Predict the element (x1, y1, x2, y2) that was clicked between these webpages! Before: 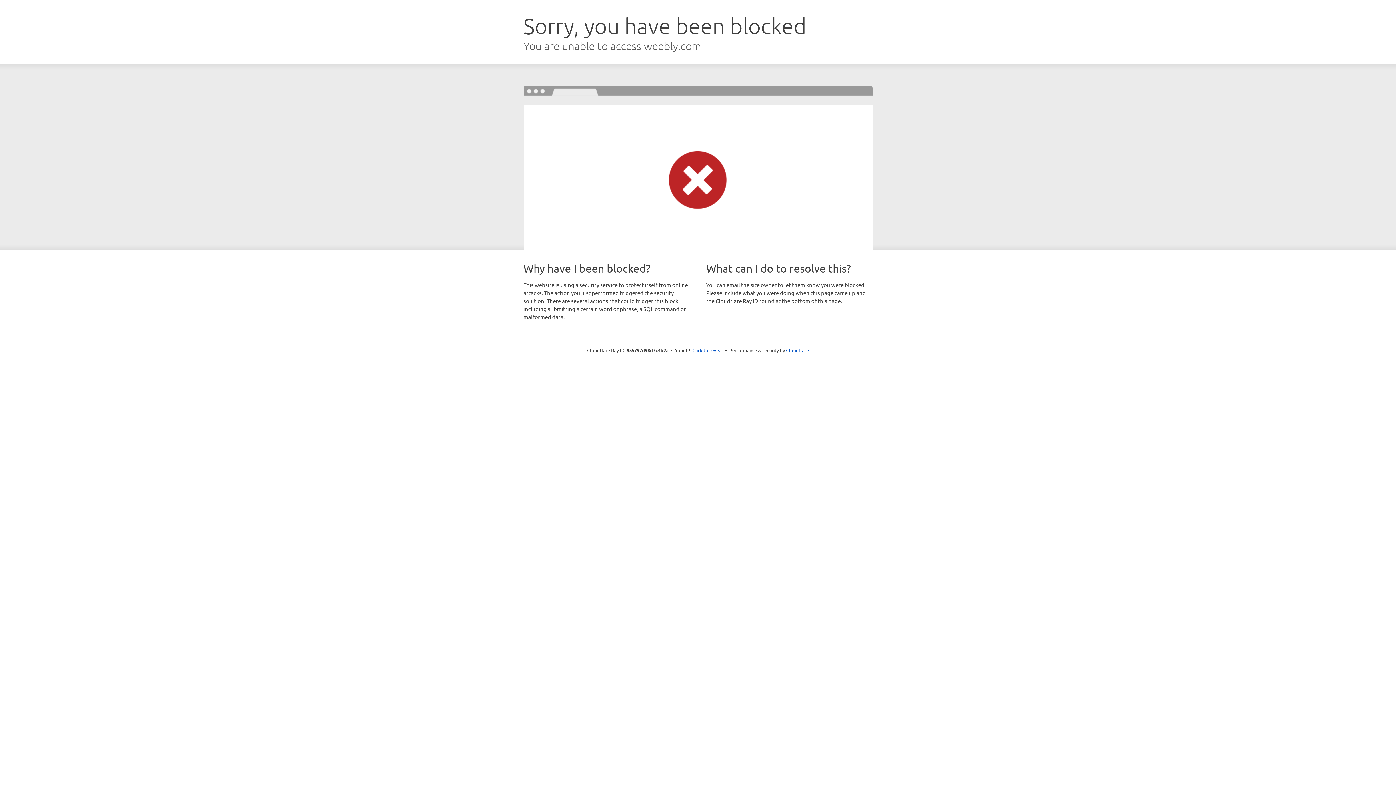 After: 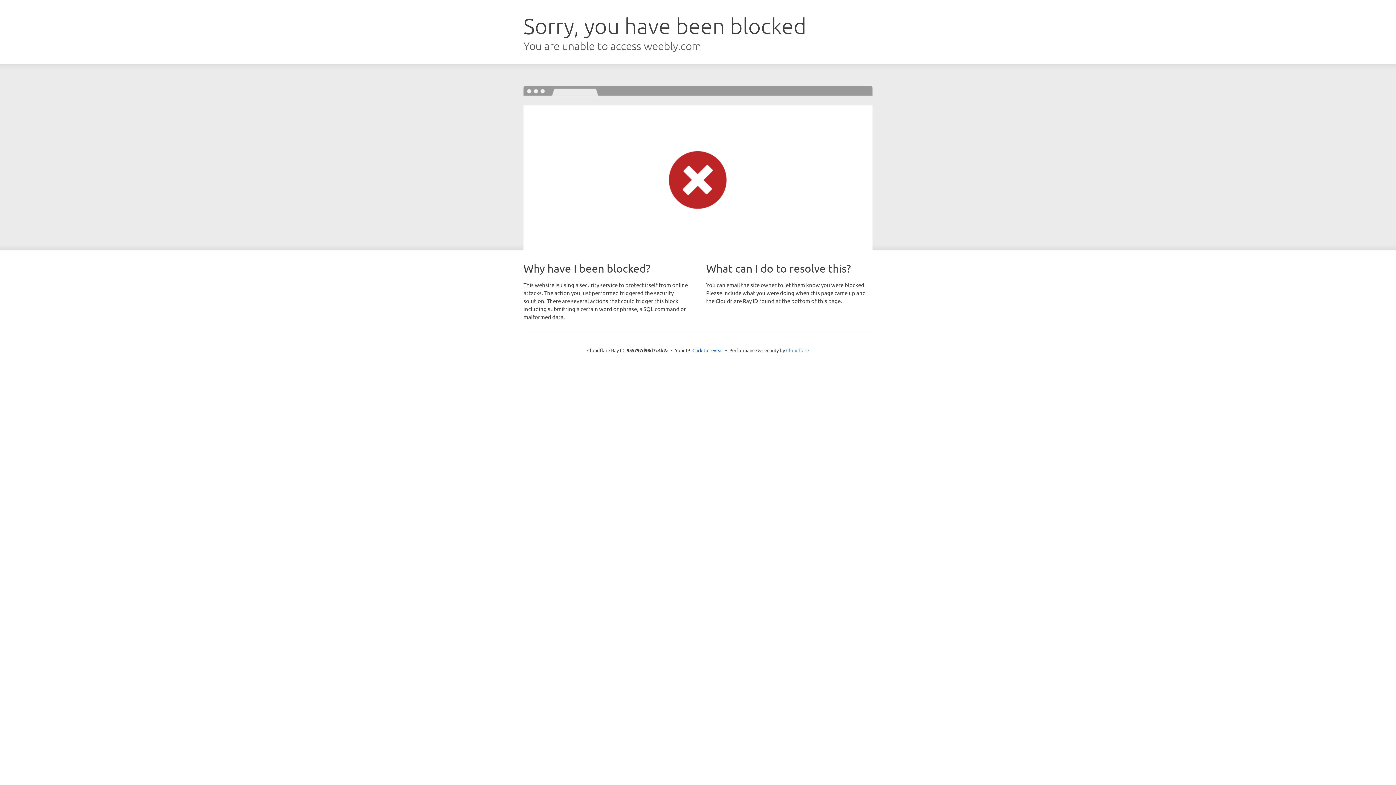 Action: bbox: (786, 347, 809, 353) label: Cloudflare